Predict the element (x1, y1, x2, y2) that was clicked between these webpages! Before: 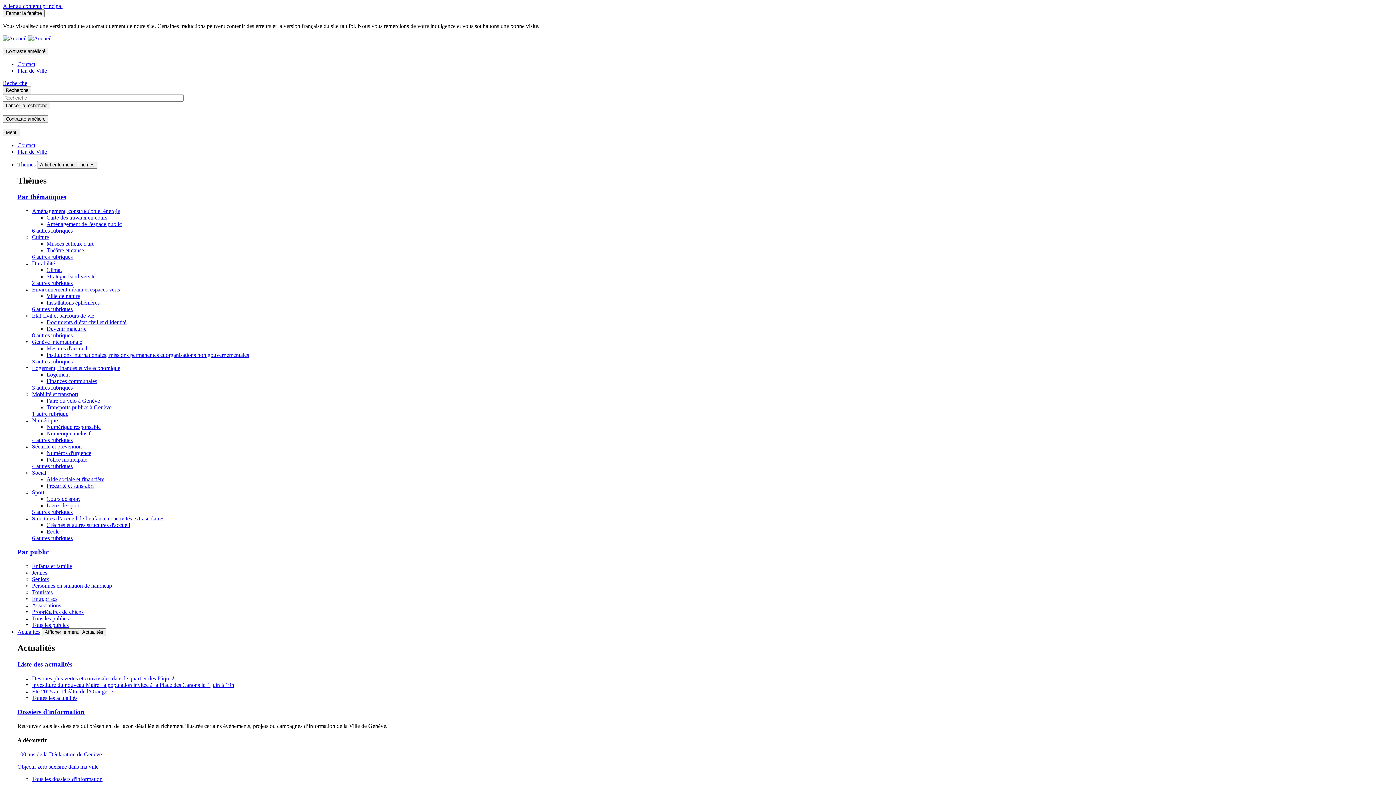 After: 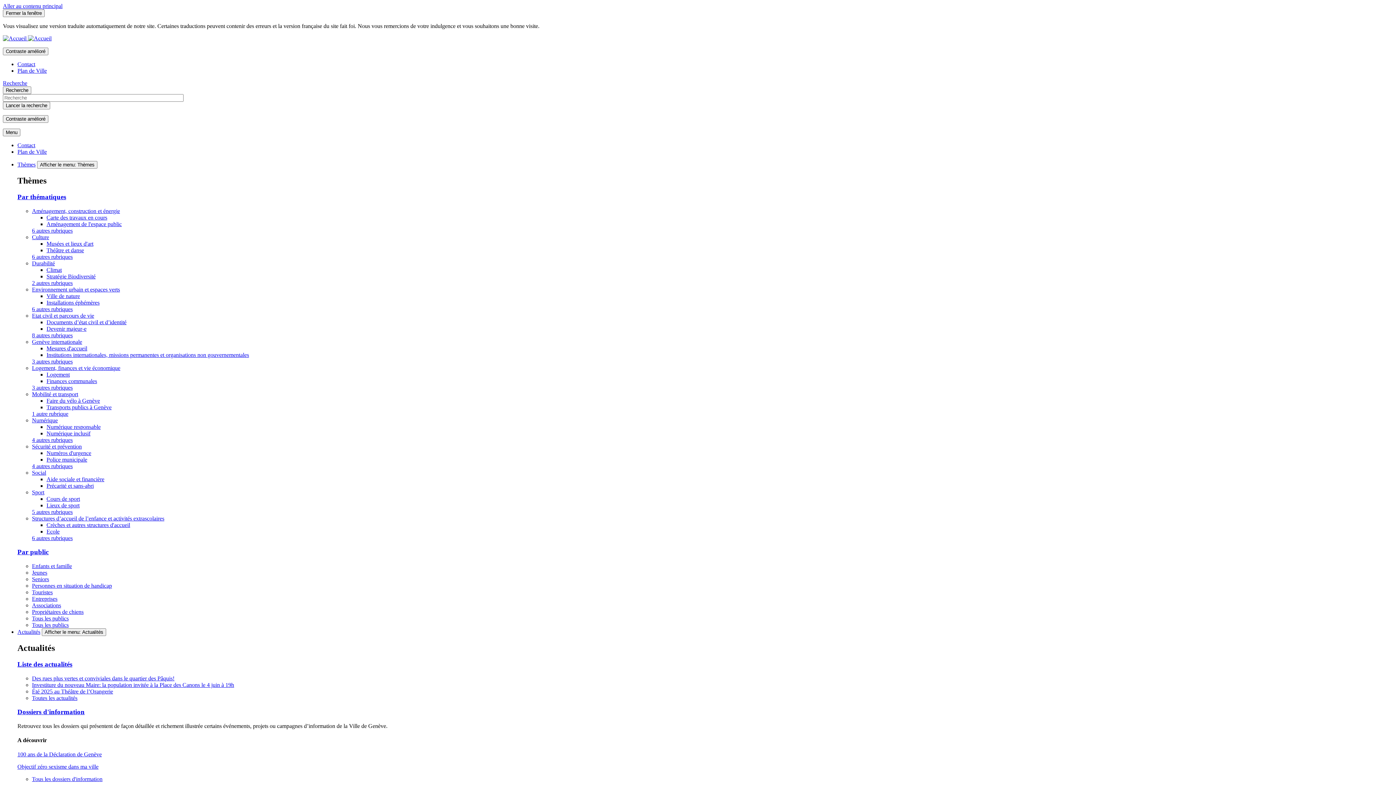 Action: label: Mobilité et transport bbox: (32, 391, 78, 397)